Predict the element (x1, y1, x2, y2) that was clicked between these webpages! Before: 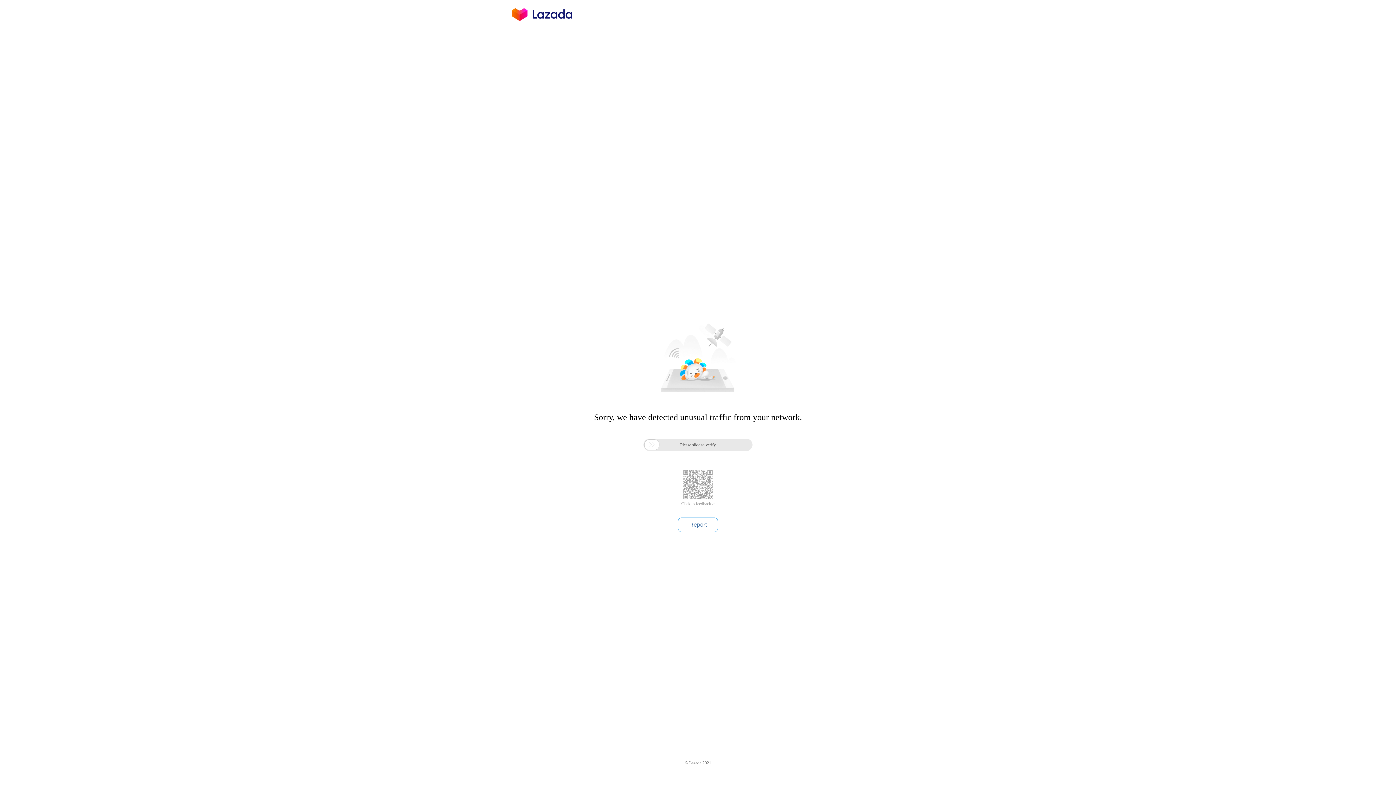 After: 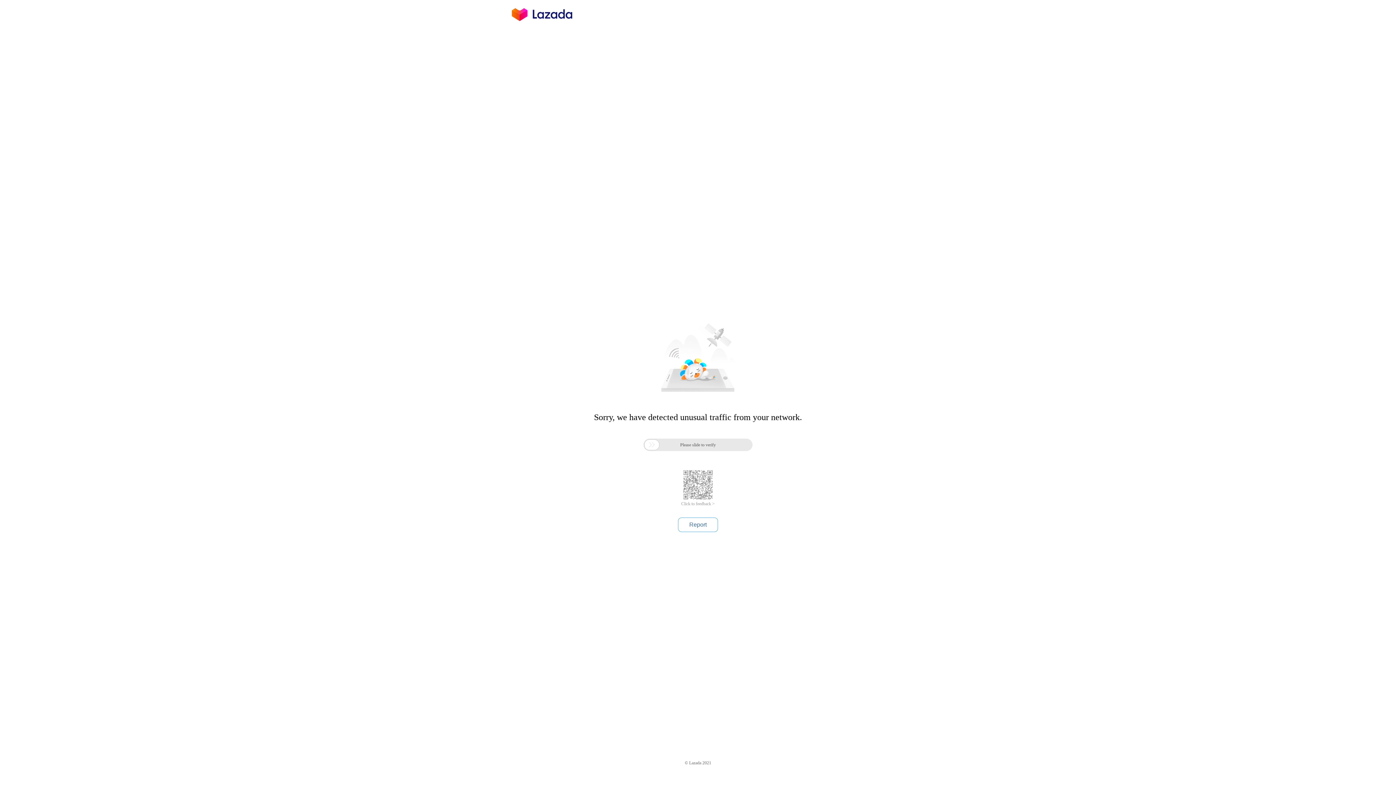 Action: label: Click to feedback > bbox: (681, 501, 714, 506)